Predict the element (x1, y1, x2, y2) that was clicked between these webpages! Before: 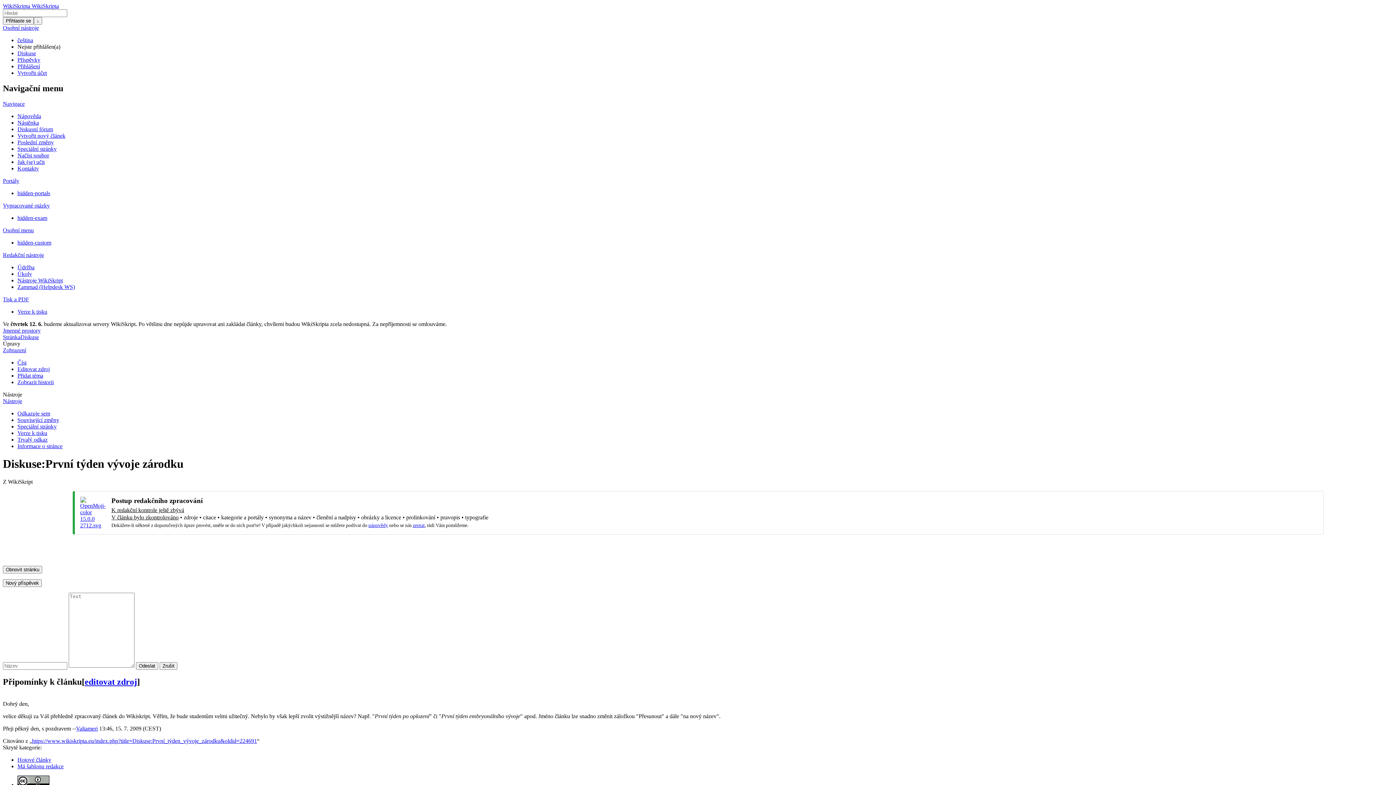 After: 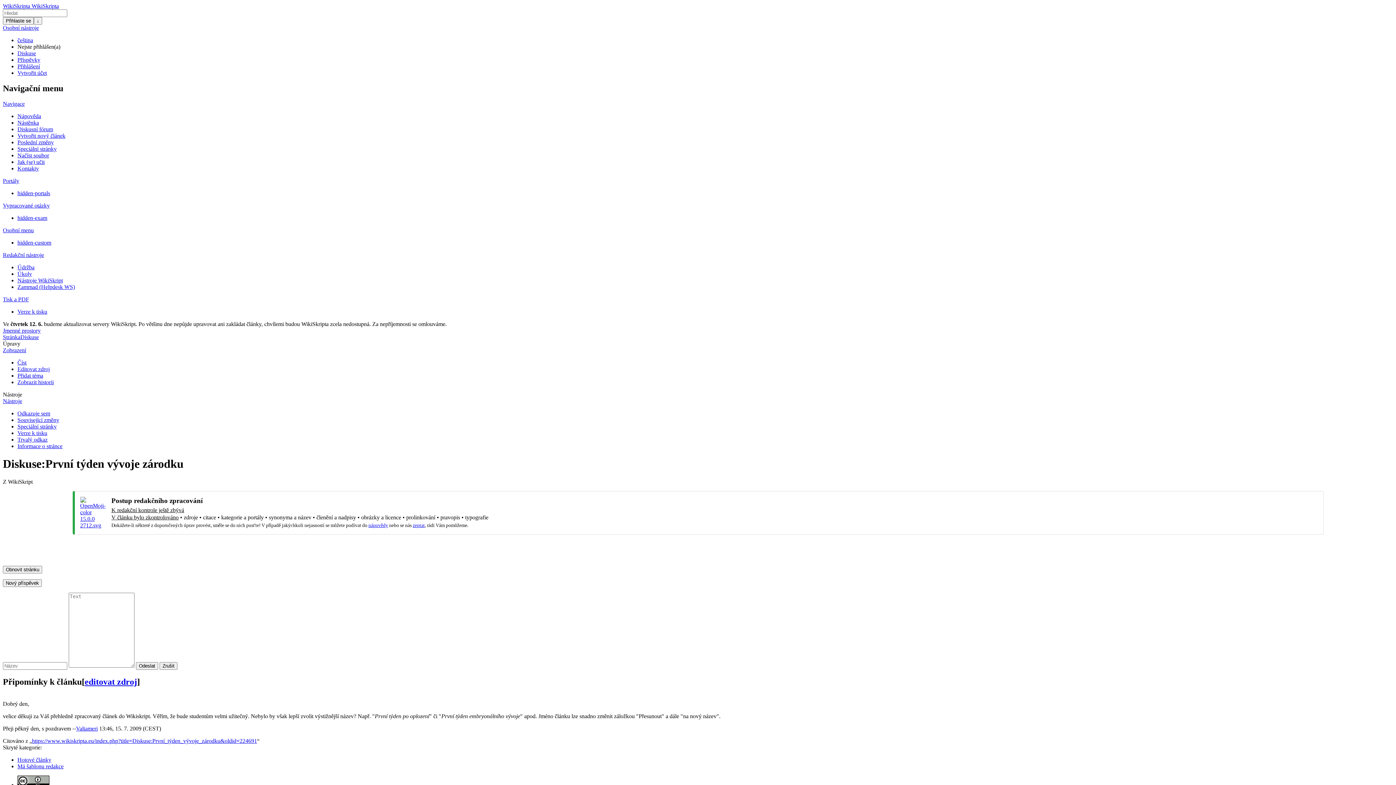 Action: bbox: (2, 227, 33, 233) label: Osobní menu